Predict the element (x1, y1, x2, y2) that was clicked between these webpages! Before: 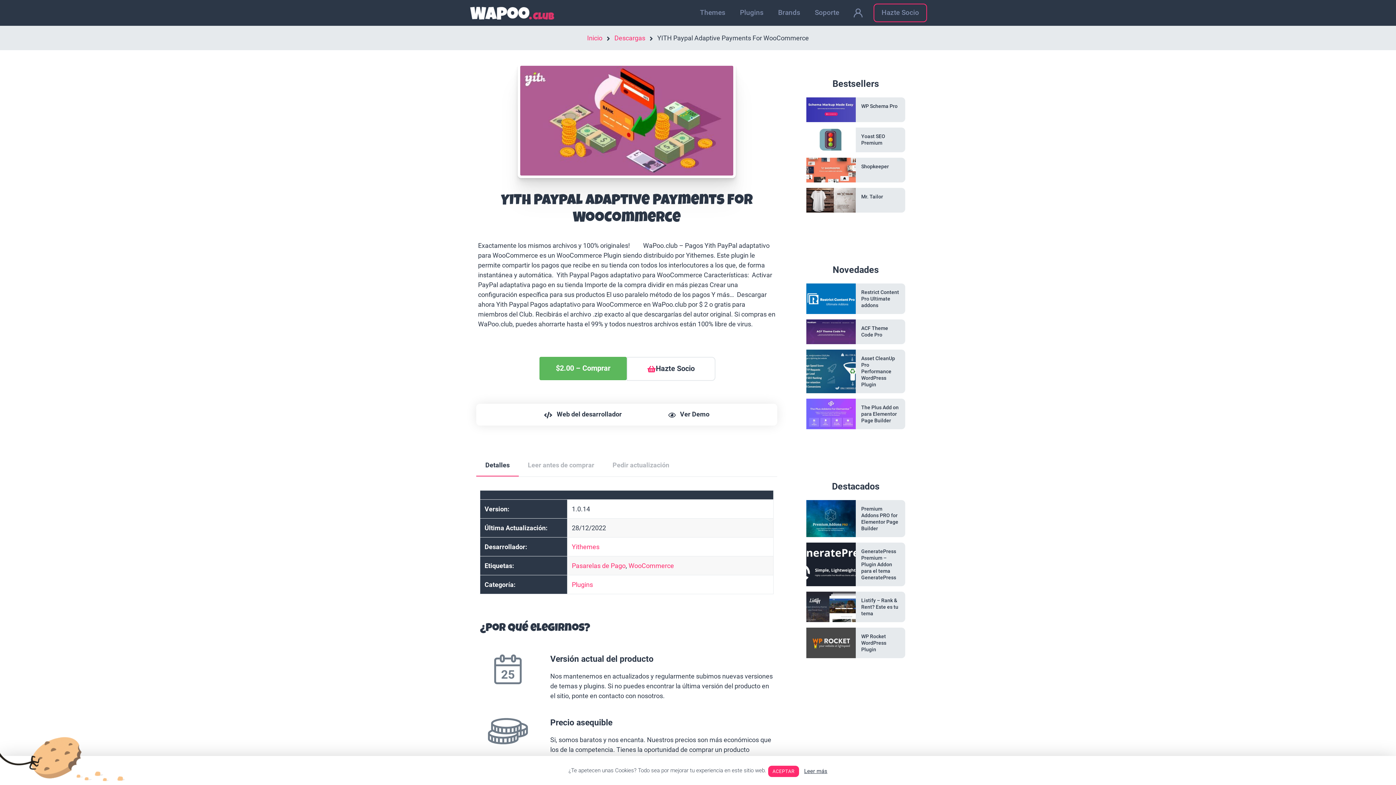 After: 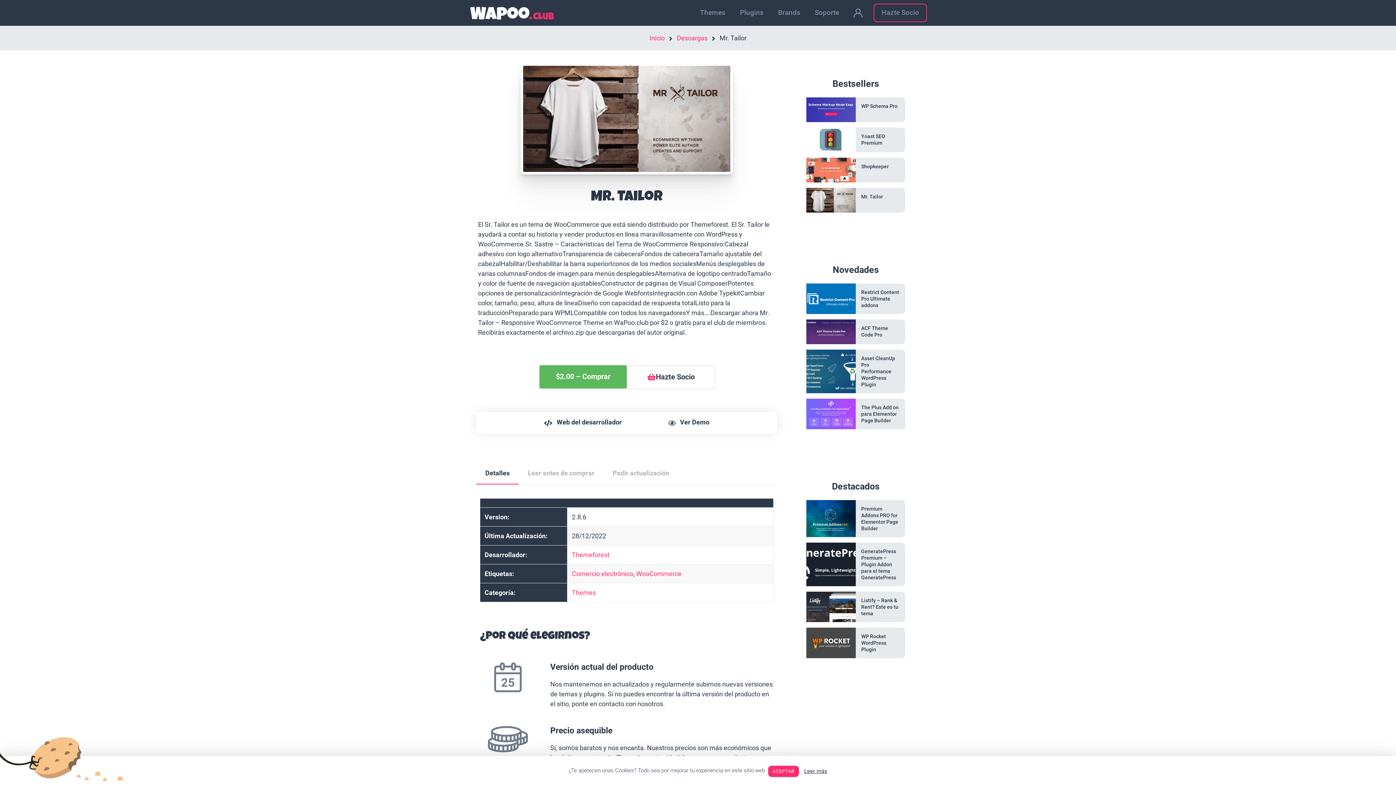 Action: bbox: (806, 187, 856, 212)